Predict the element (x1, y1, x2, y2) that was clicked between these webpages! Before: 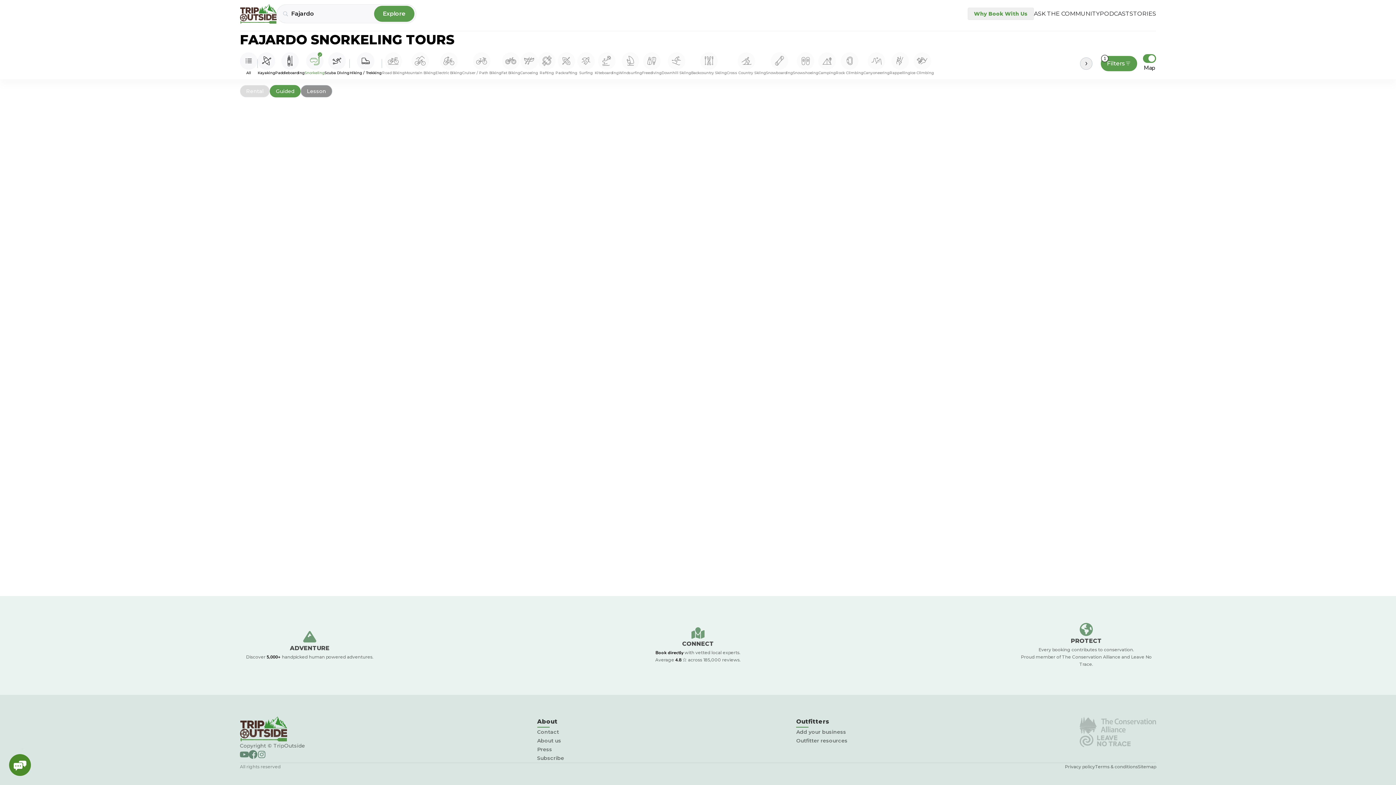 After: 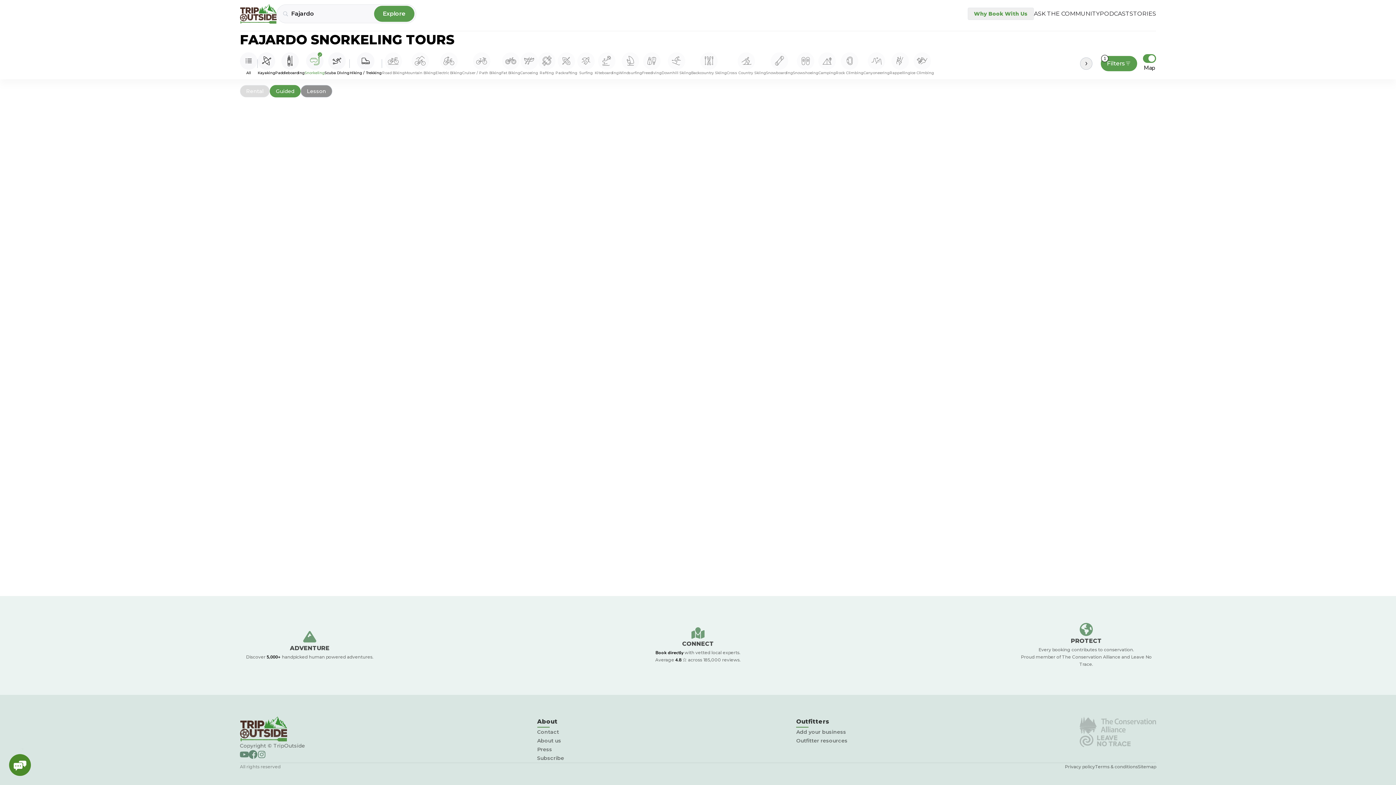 Action: label: Privacy policy bbox: (1065, 763, 1095, 770)